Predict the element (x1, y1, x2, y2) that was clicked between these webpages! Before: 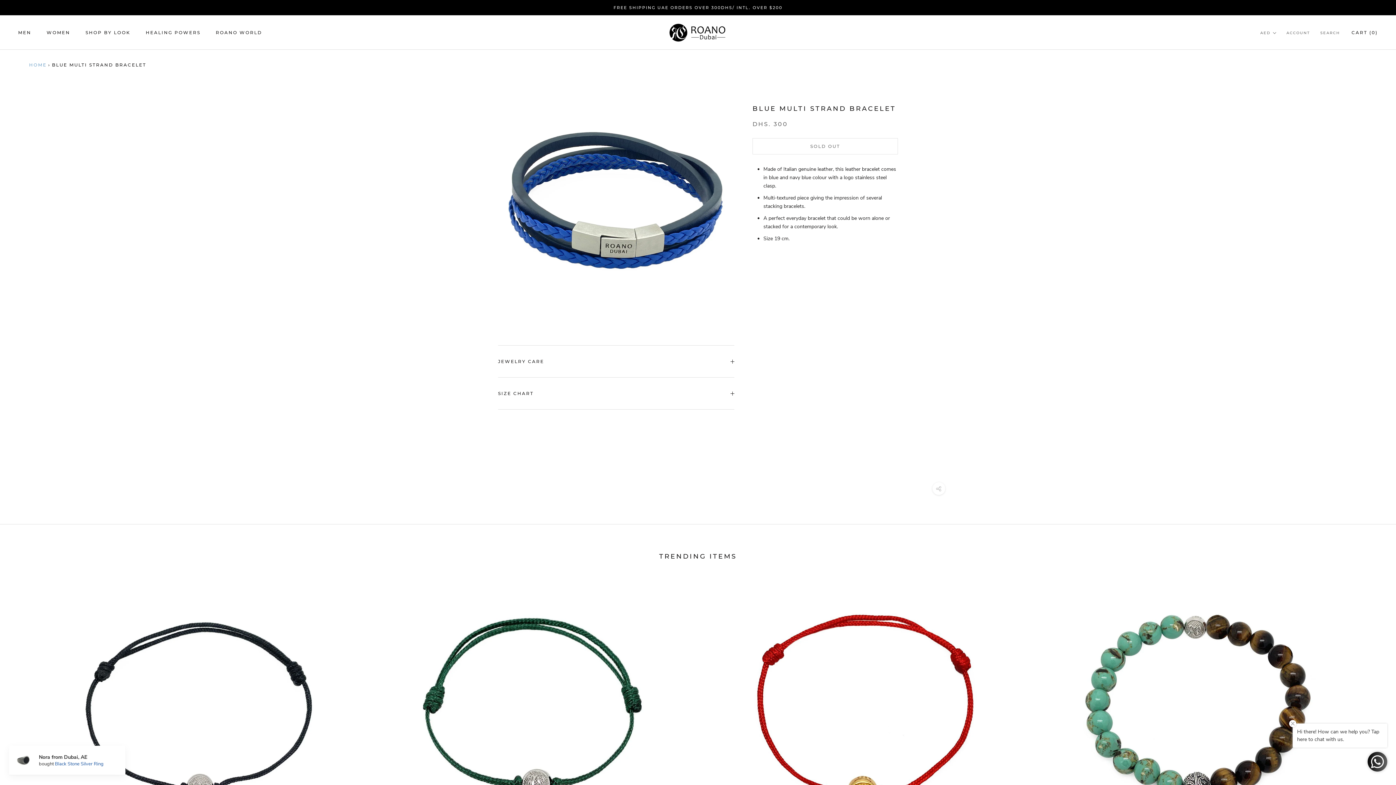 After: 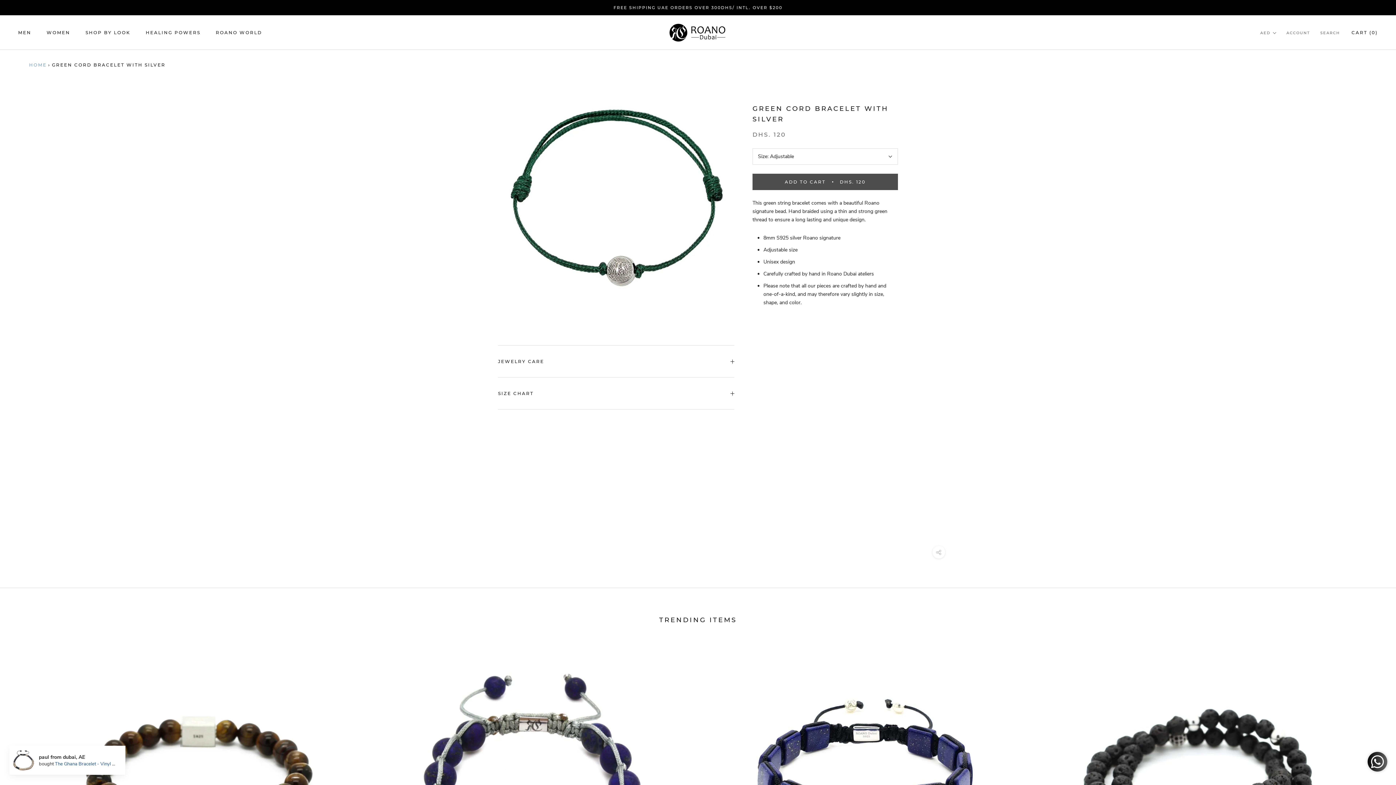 Action: bbox: (369, 587, 694, 831)